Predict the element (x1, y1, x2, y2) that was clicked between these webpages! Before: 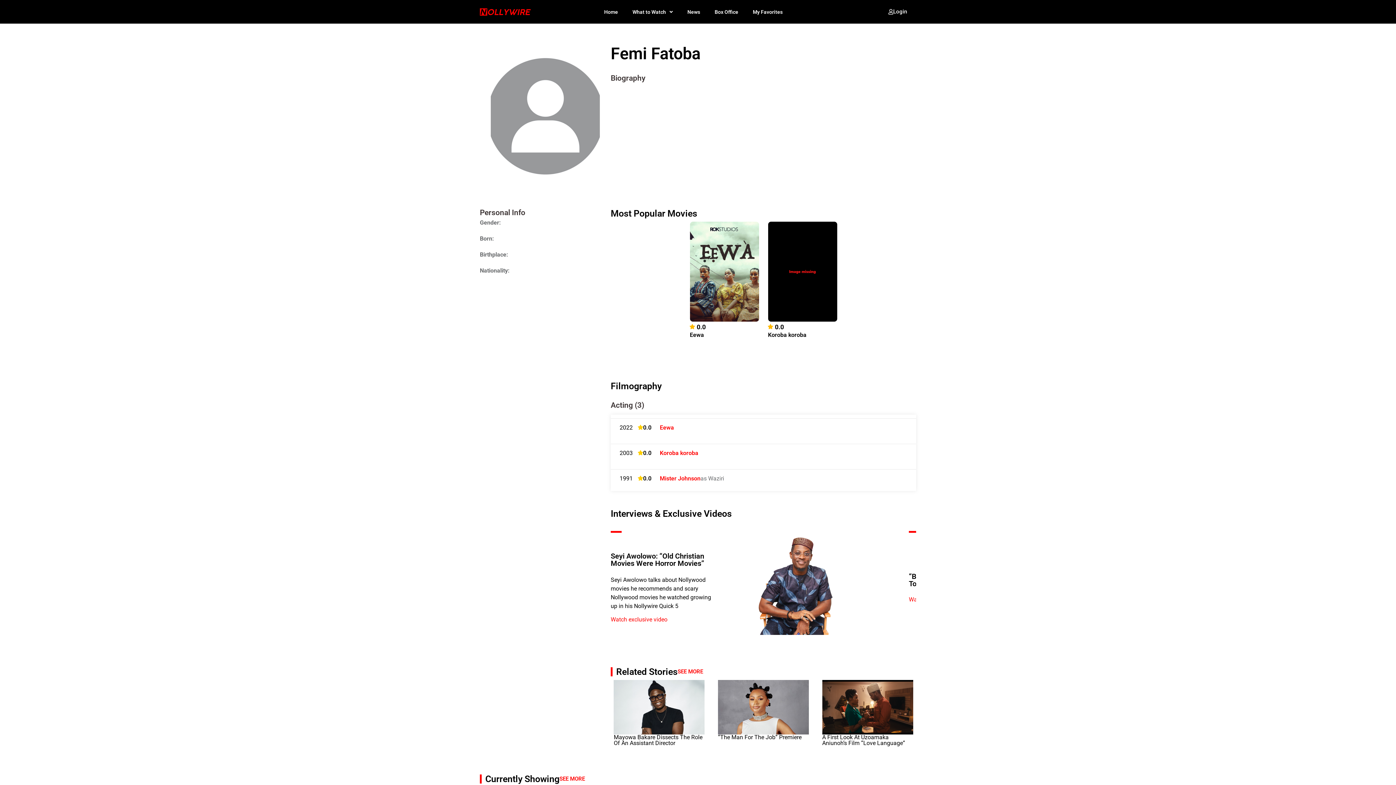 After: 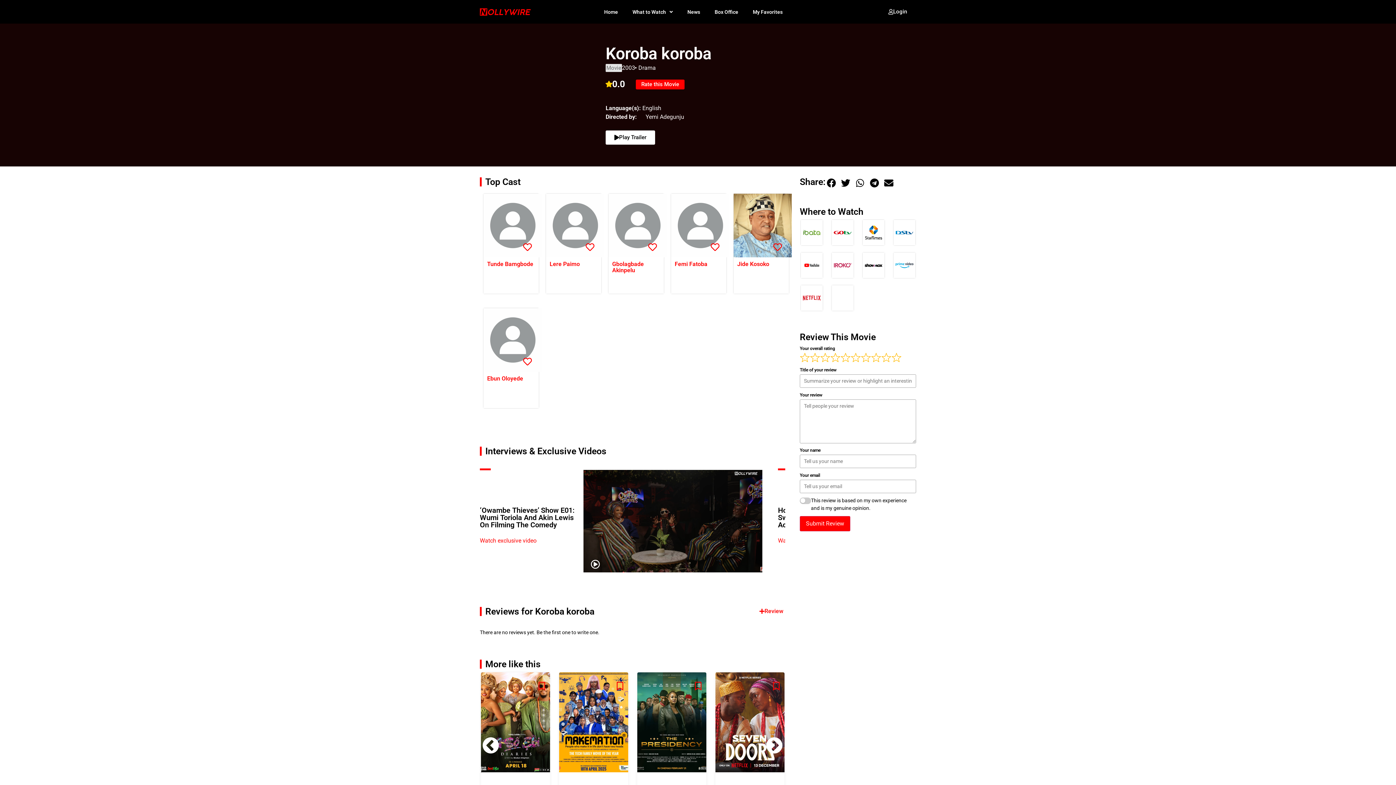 Action: label: Koroba koroba bbox: (768, 331, 806, 338)